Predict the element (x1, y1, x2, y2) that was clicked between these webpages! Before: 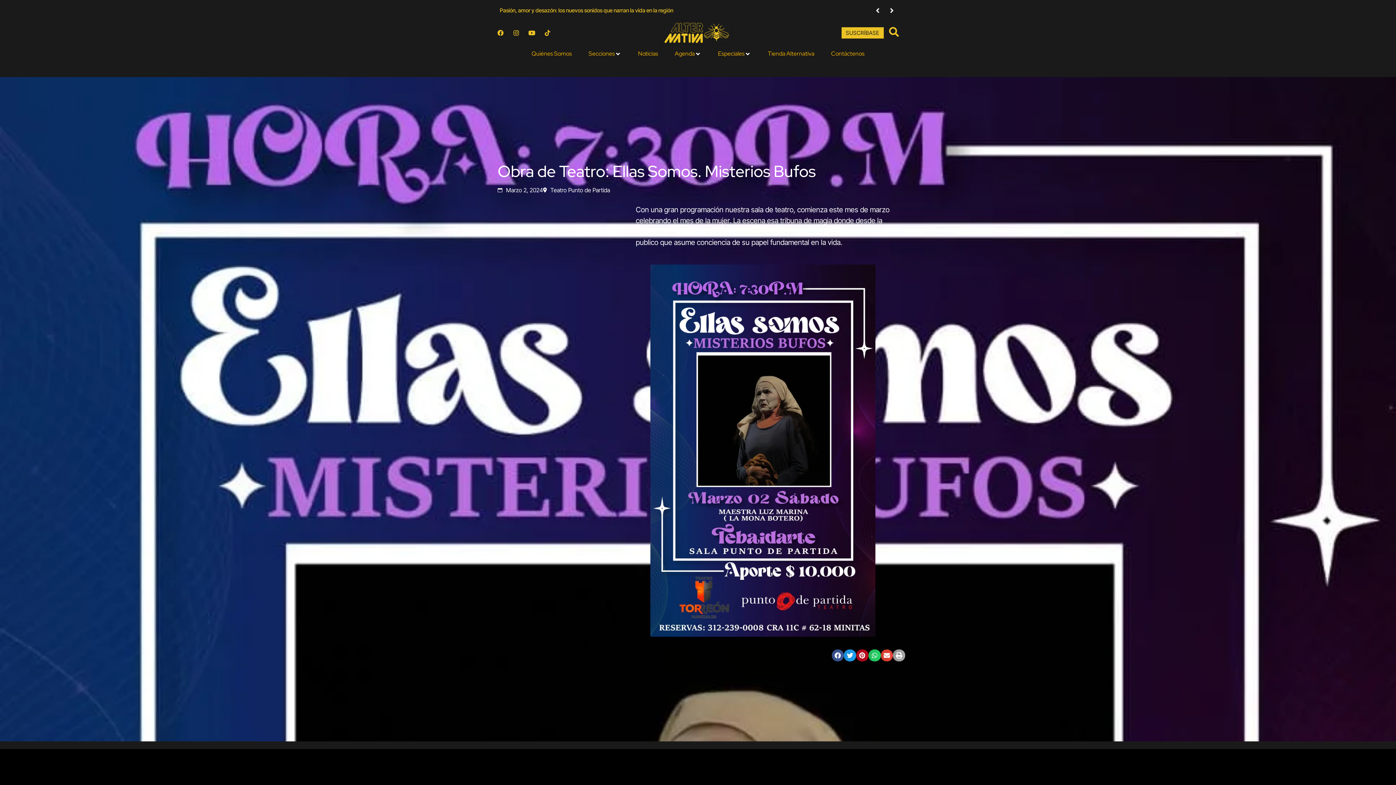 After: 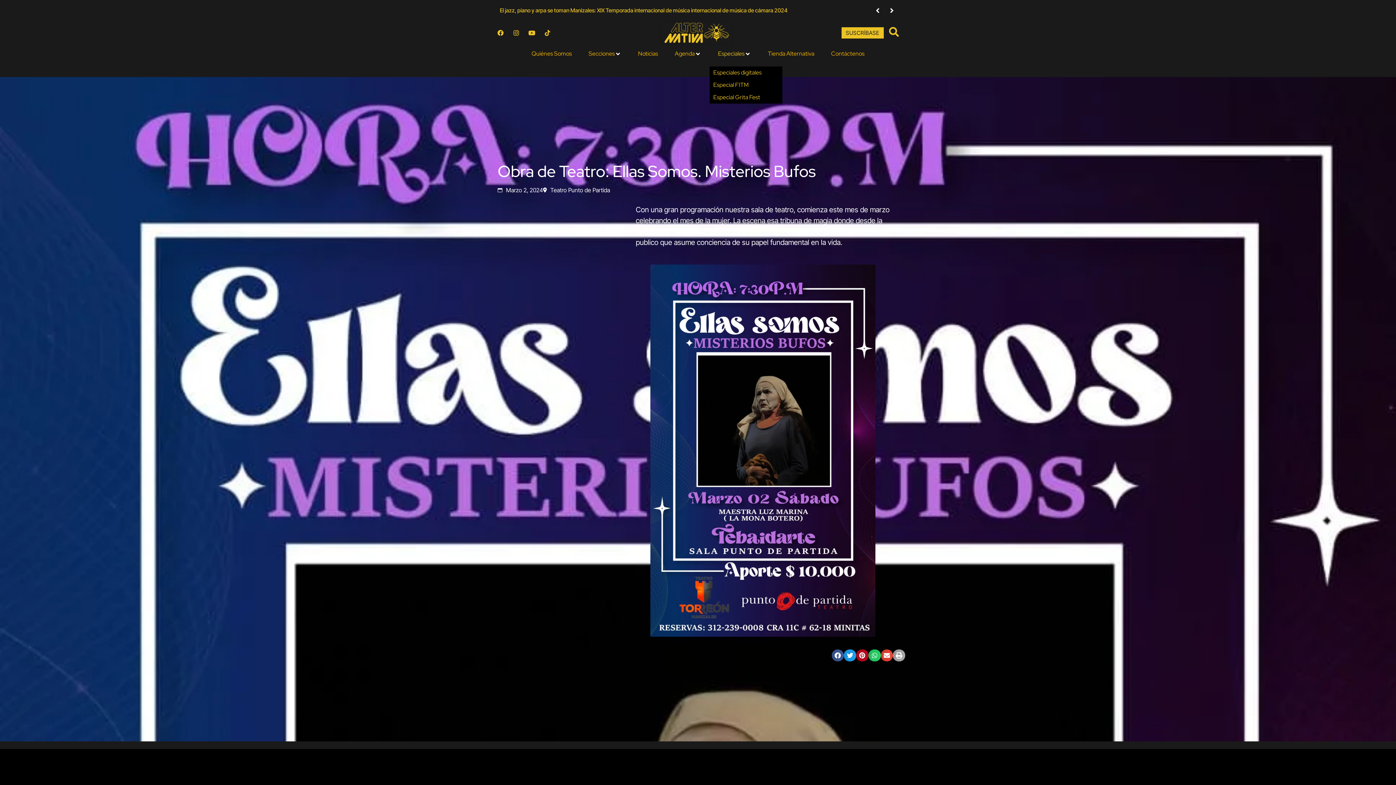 Action: bbox: (718, 49, 744, 58) label: Especiales